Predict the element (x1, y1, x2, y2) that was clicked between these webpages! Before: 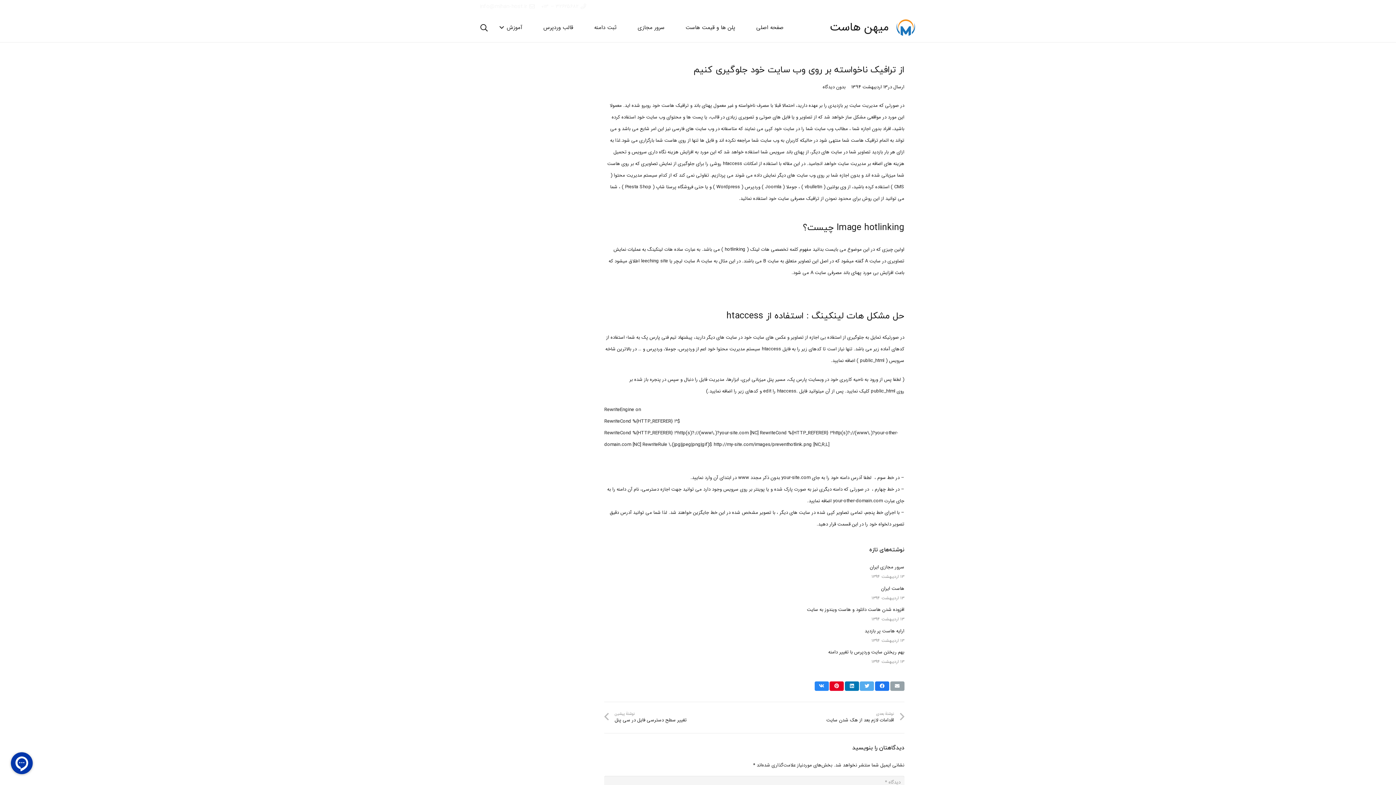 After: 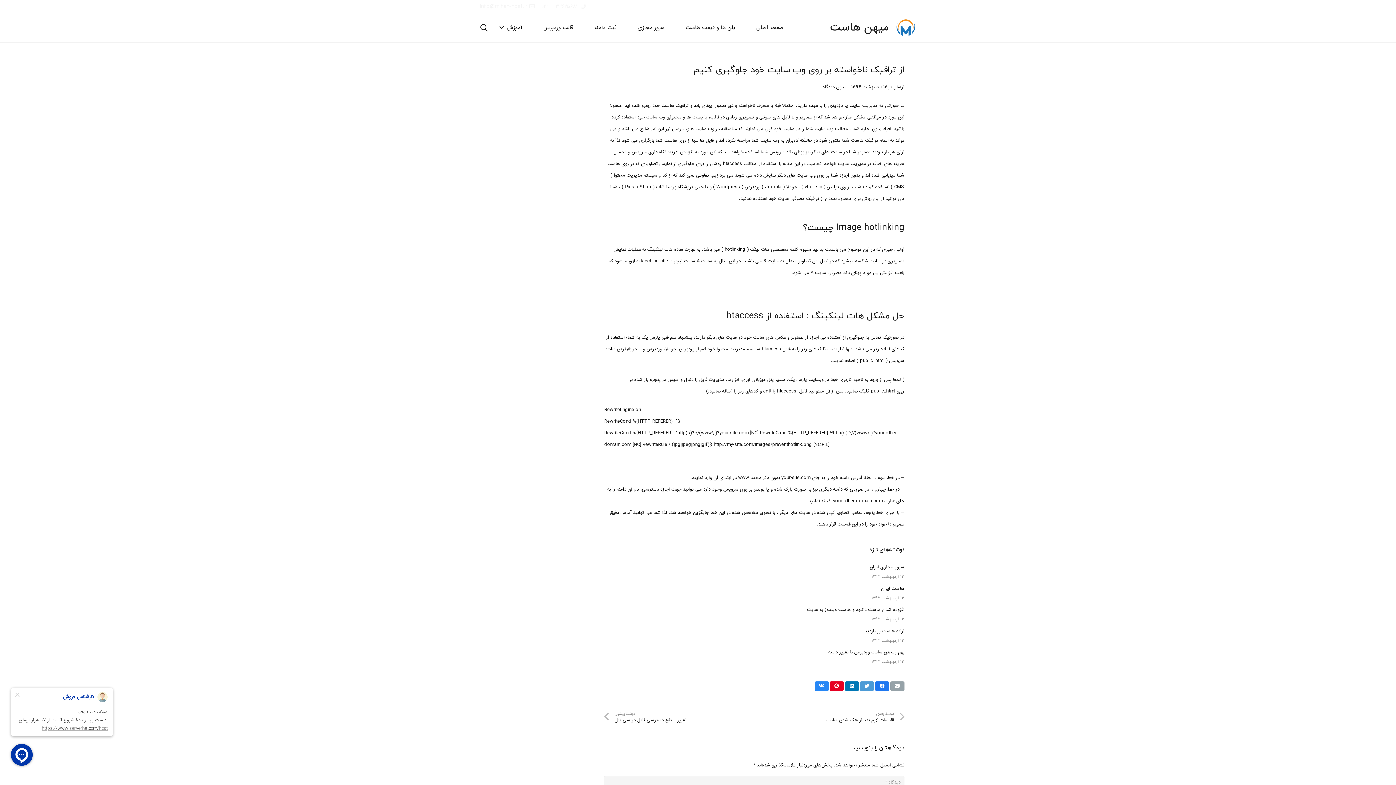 Action: bbox: (860, 681, 874, 691) label: توییت کنید